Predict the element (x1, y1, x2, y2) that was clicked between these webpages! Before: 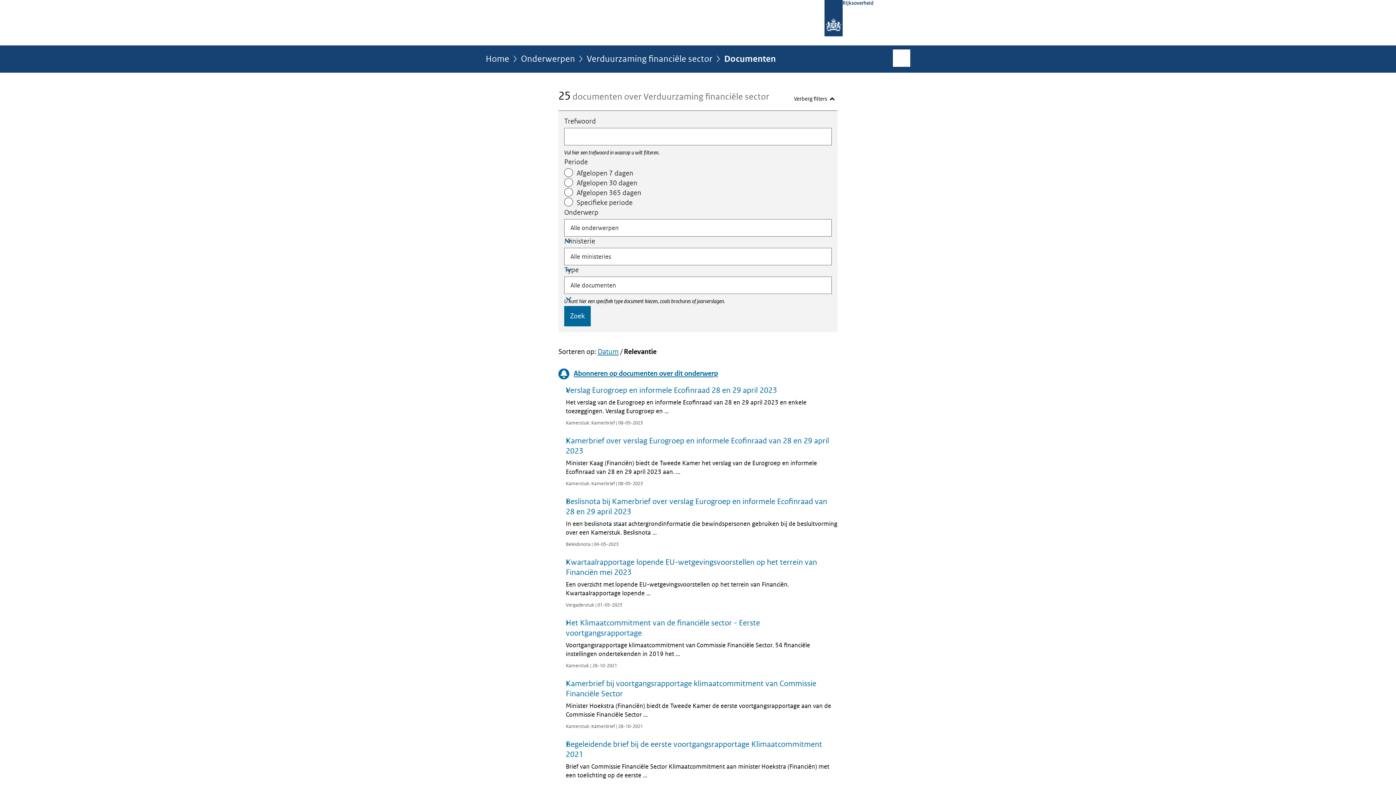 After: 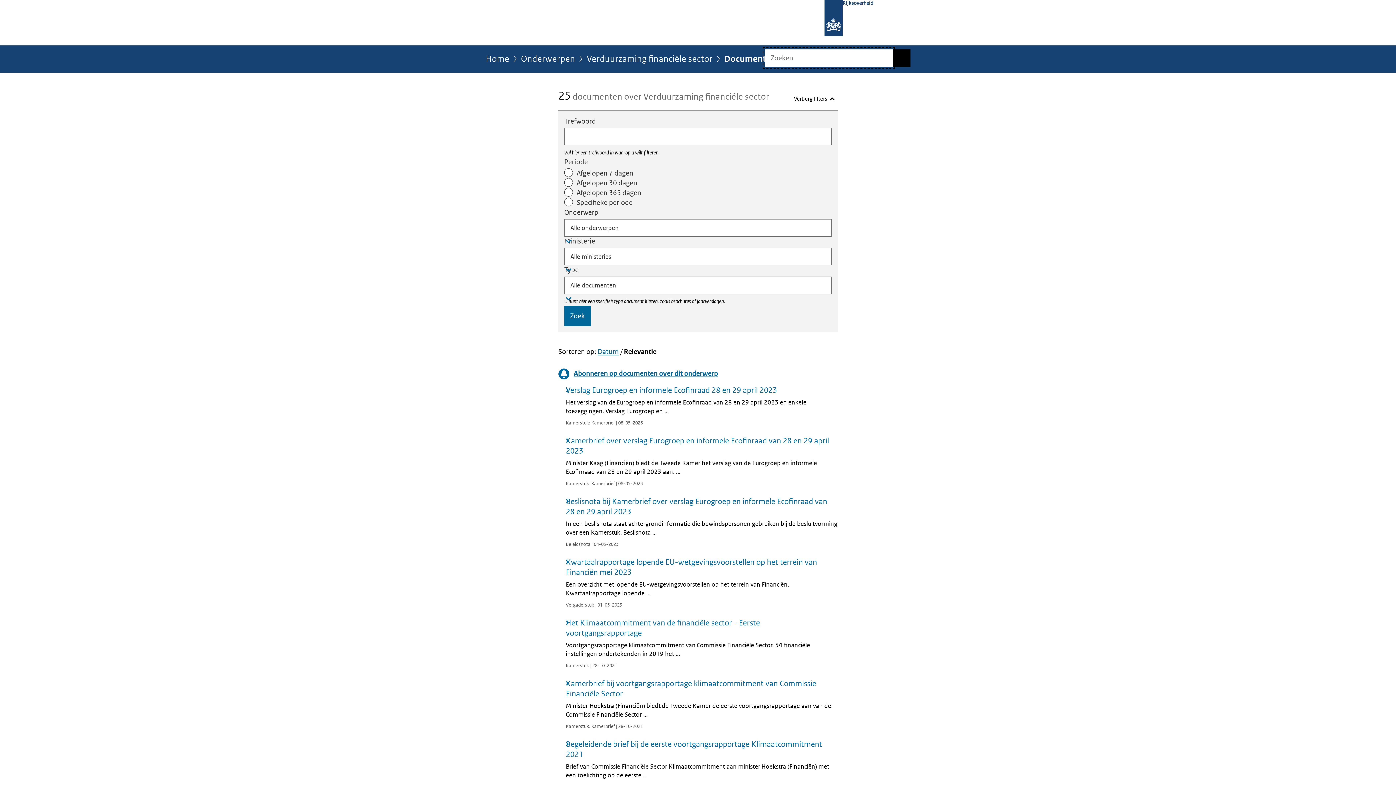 Action: label: Open zoekveld bbox: (893, 49, 910, 66)